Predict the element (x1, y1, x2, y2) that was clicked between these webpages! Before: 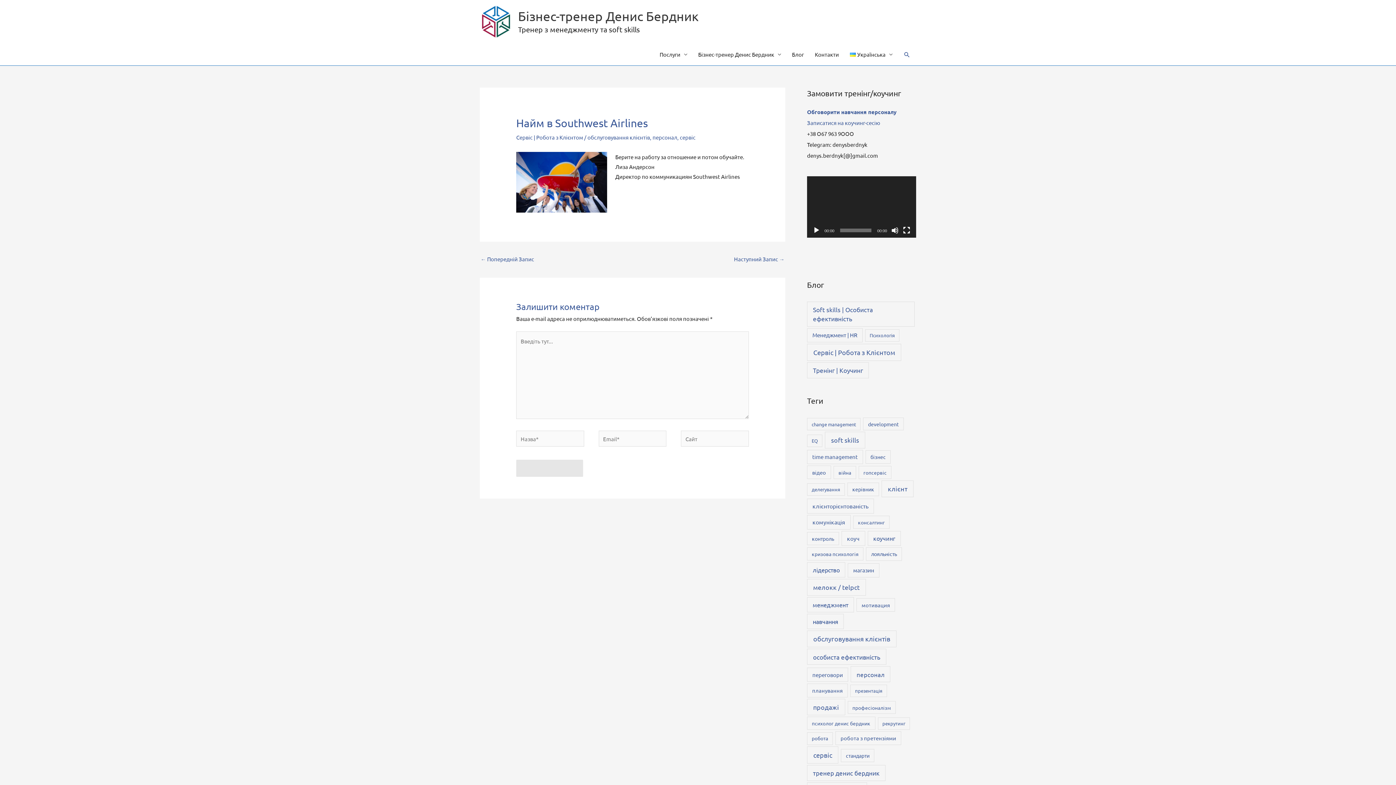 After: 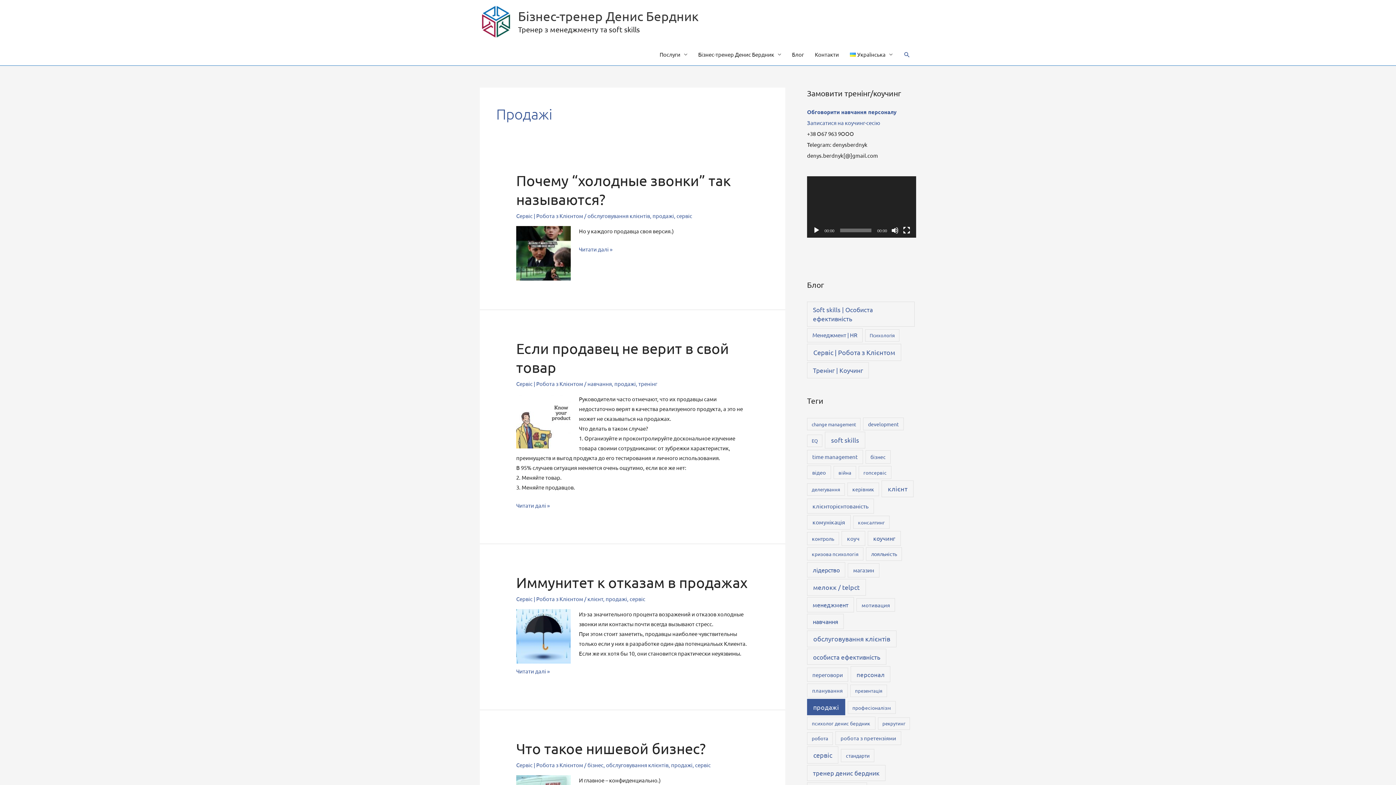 Action: bbox: (807, 699, 845, 715) label: продажі (188 елементів)